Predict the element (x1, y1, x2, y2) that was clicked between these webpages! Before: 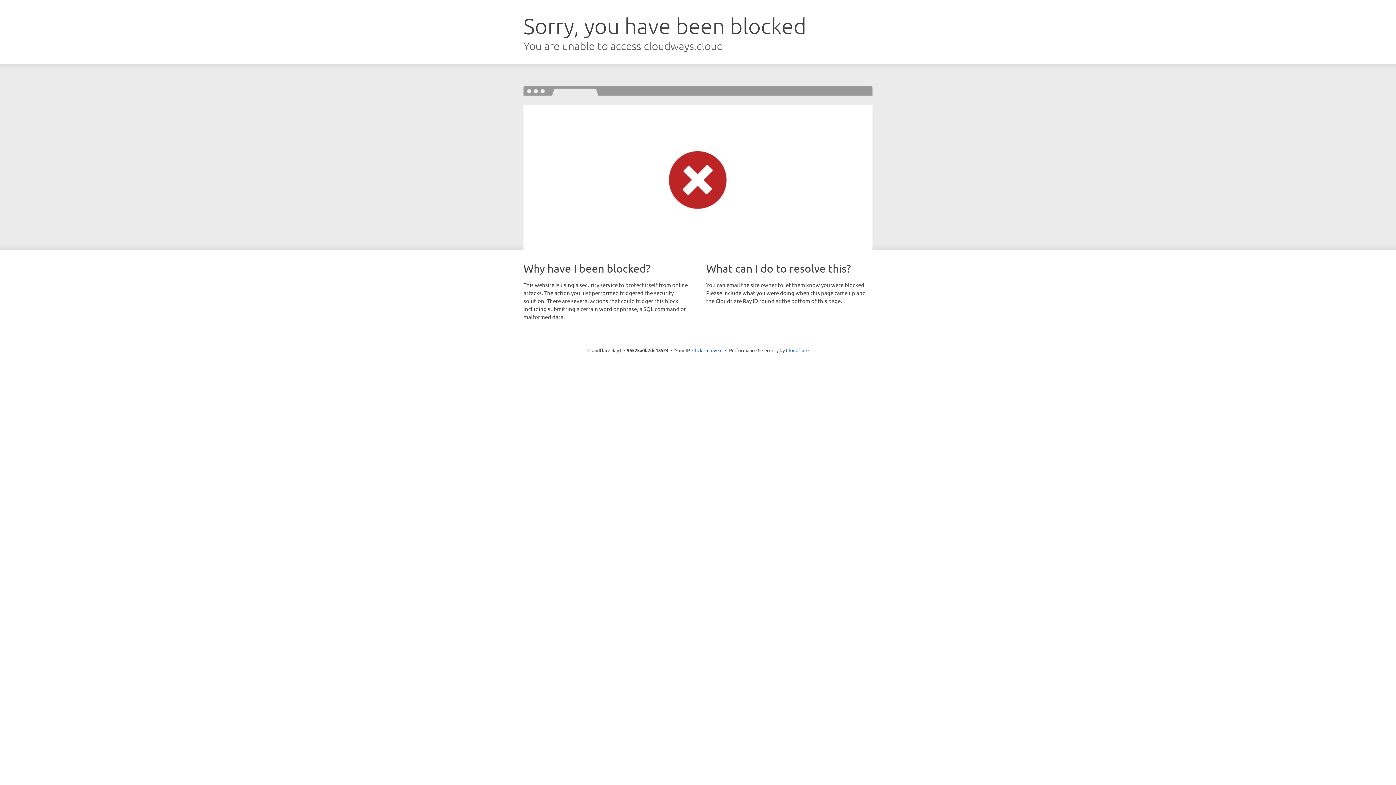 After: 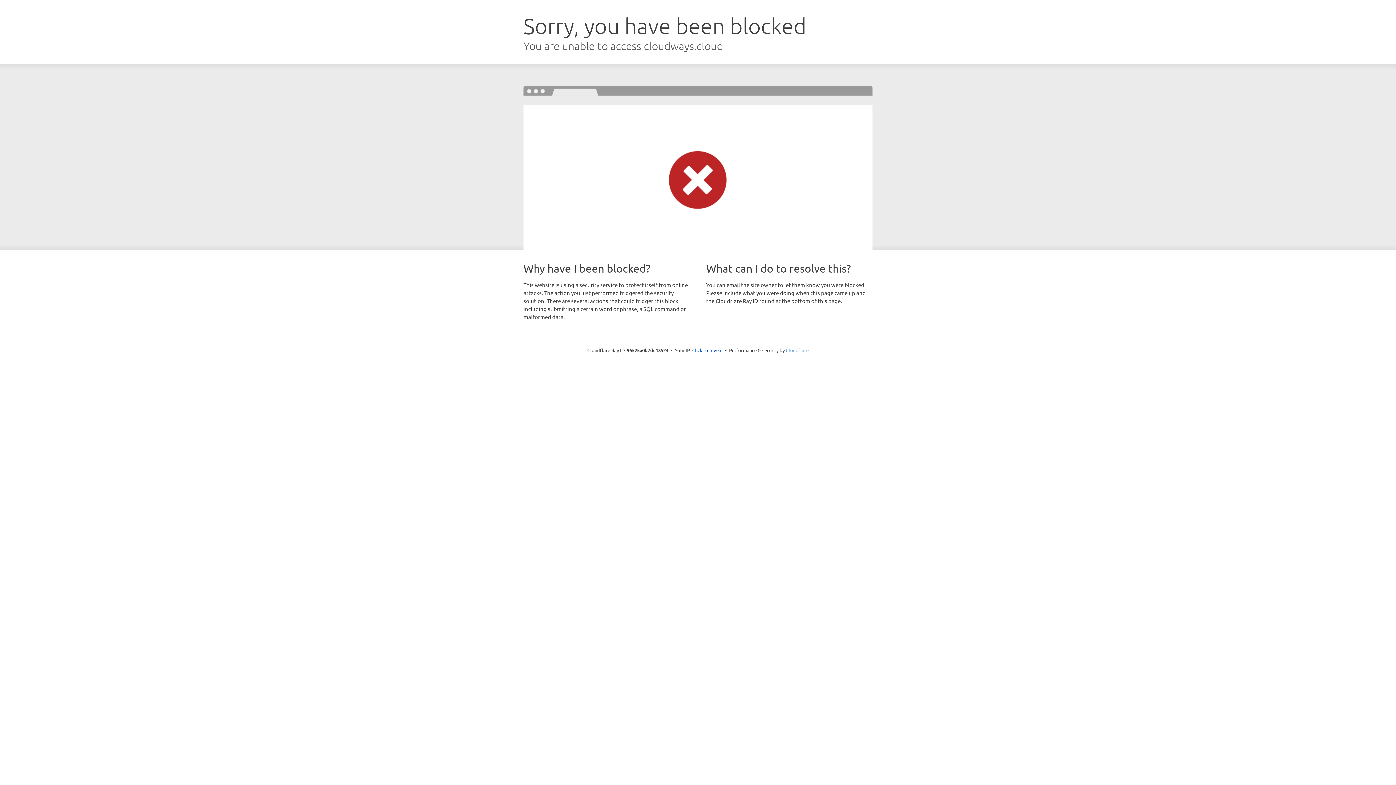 Action: bbox: (786, 347, 808, 353) label: Cloudflare